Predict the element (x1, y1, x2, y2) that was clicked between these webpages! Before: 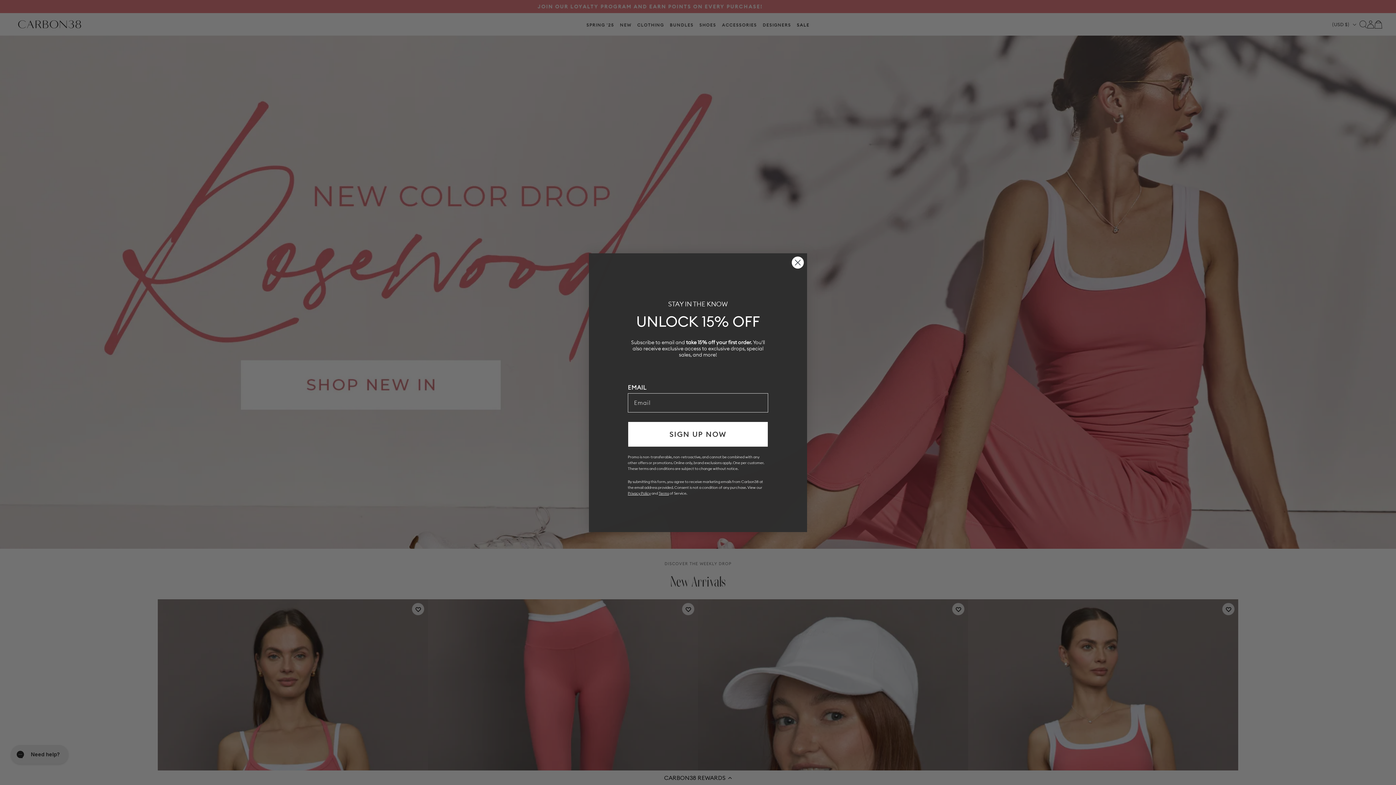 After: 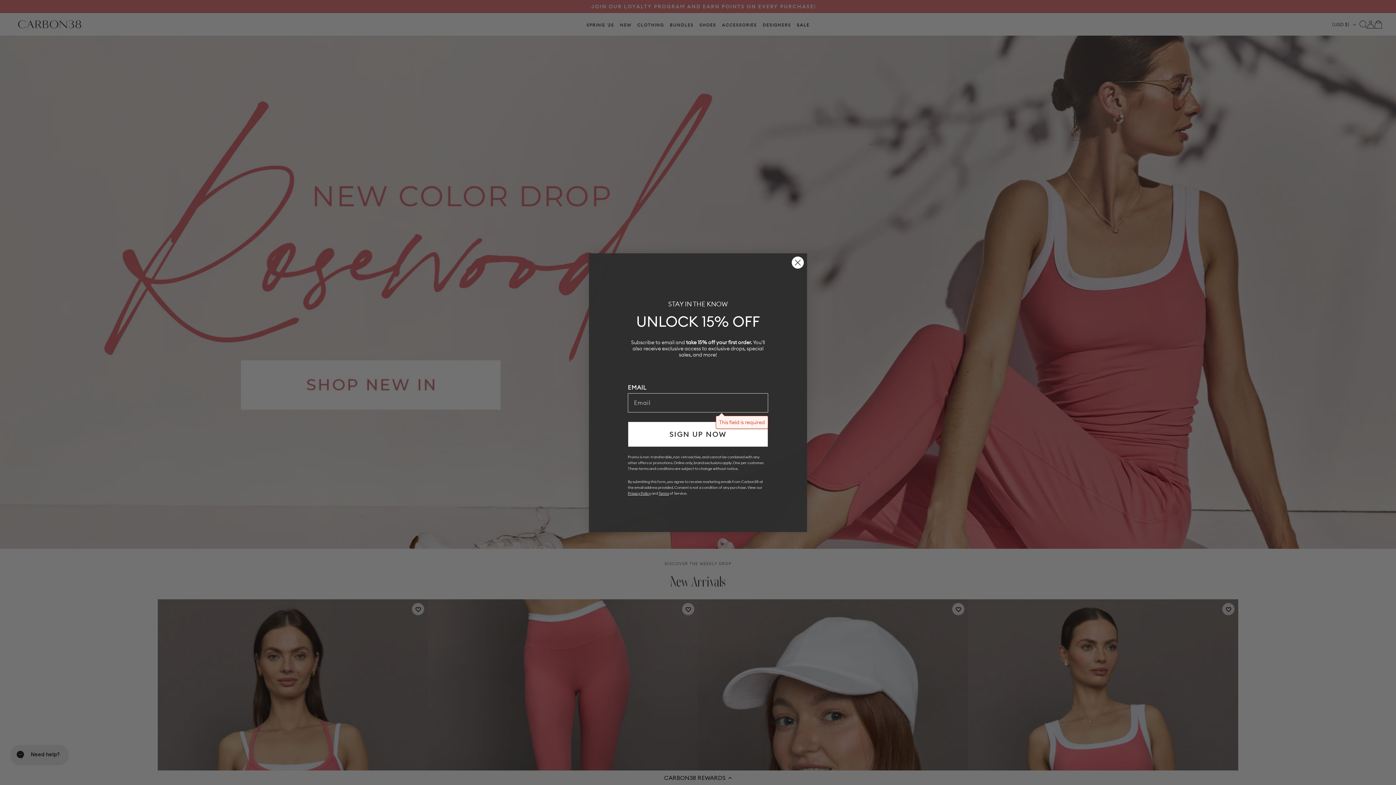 Action: bbox: (628, 421, 768, 447) label: SIGN UP NOW